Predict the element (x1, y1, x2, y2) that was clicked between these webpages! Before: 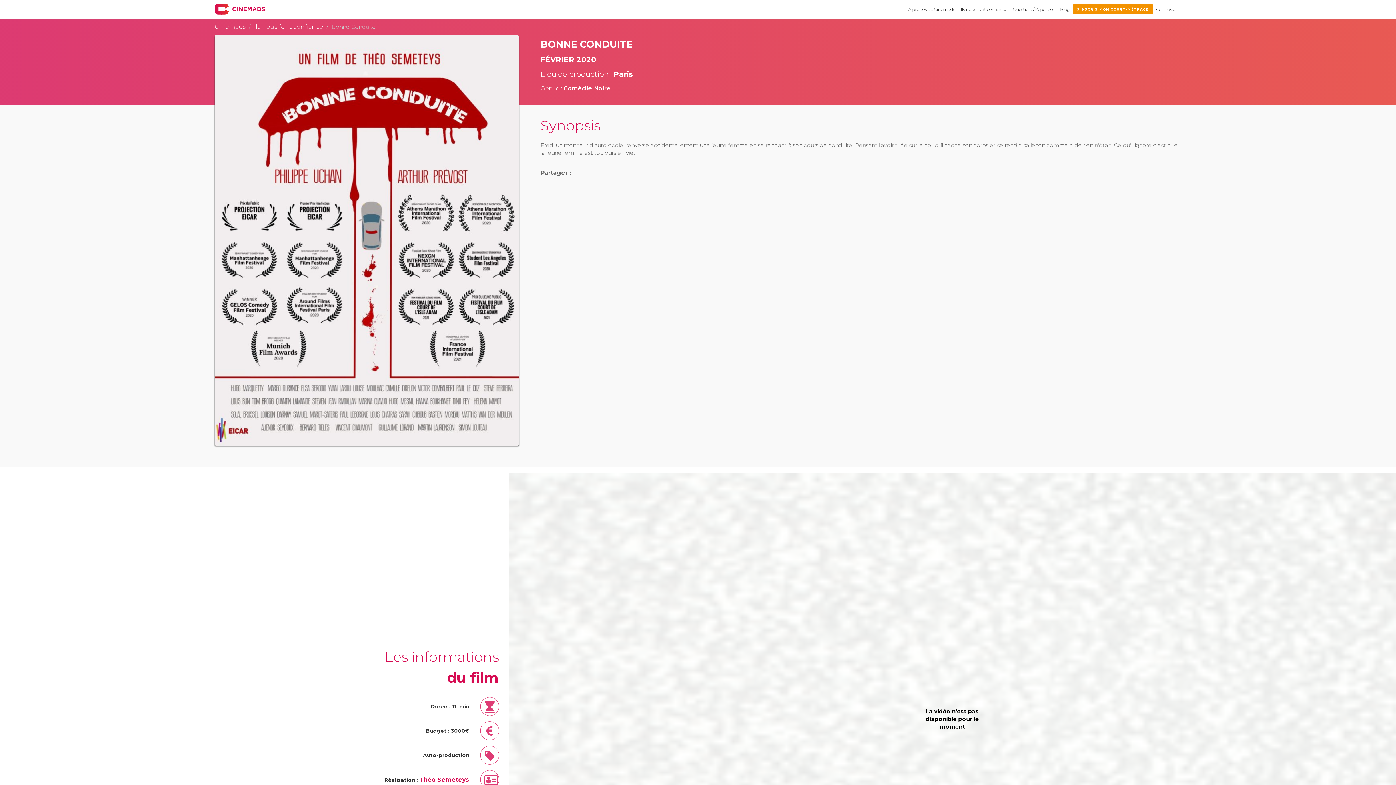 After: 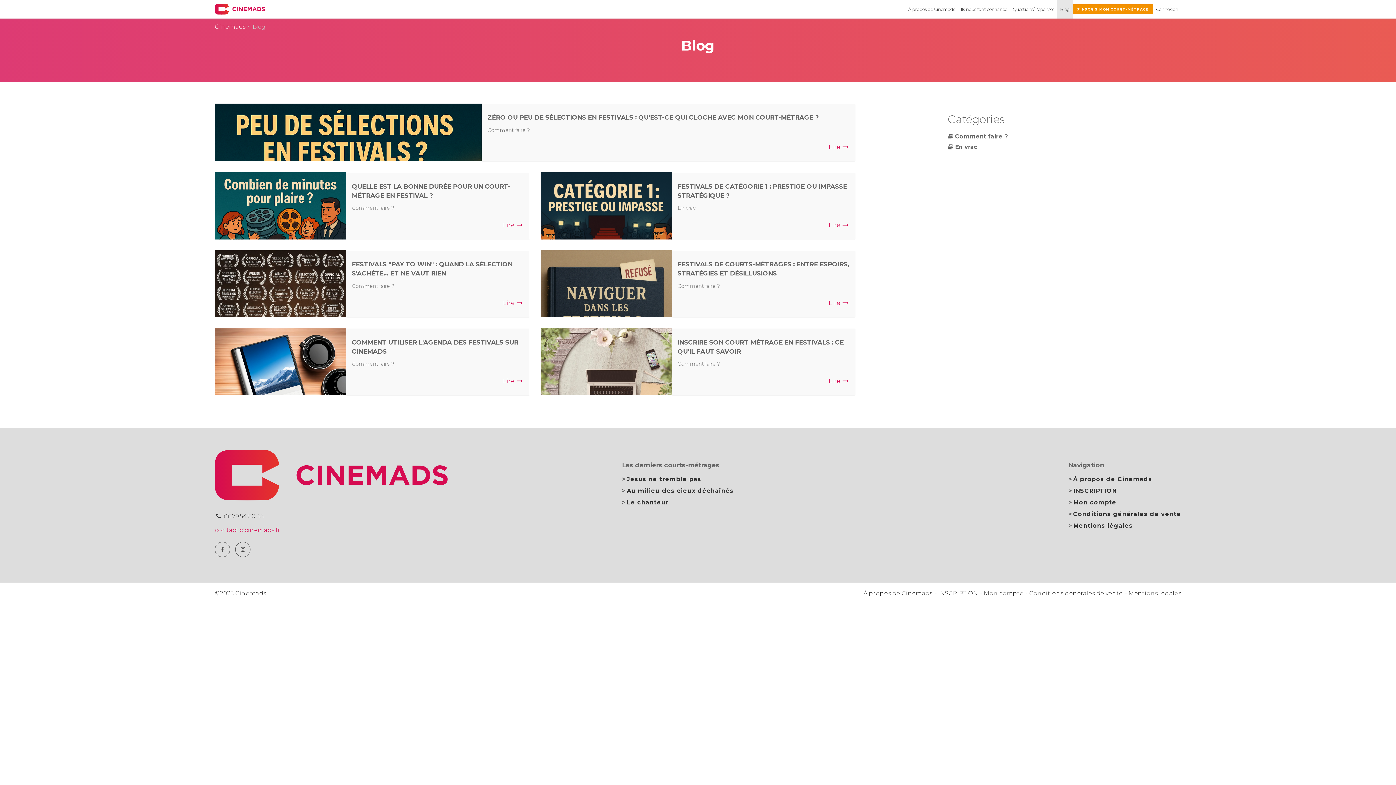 Action: label: Blog bbox: (1057, 0, 1073, 18)